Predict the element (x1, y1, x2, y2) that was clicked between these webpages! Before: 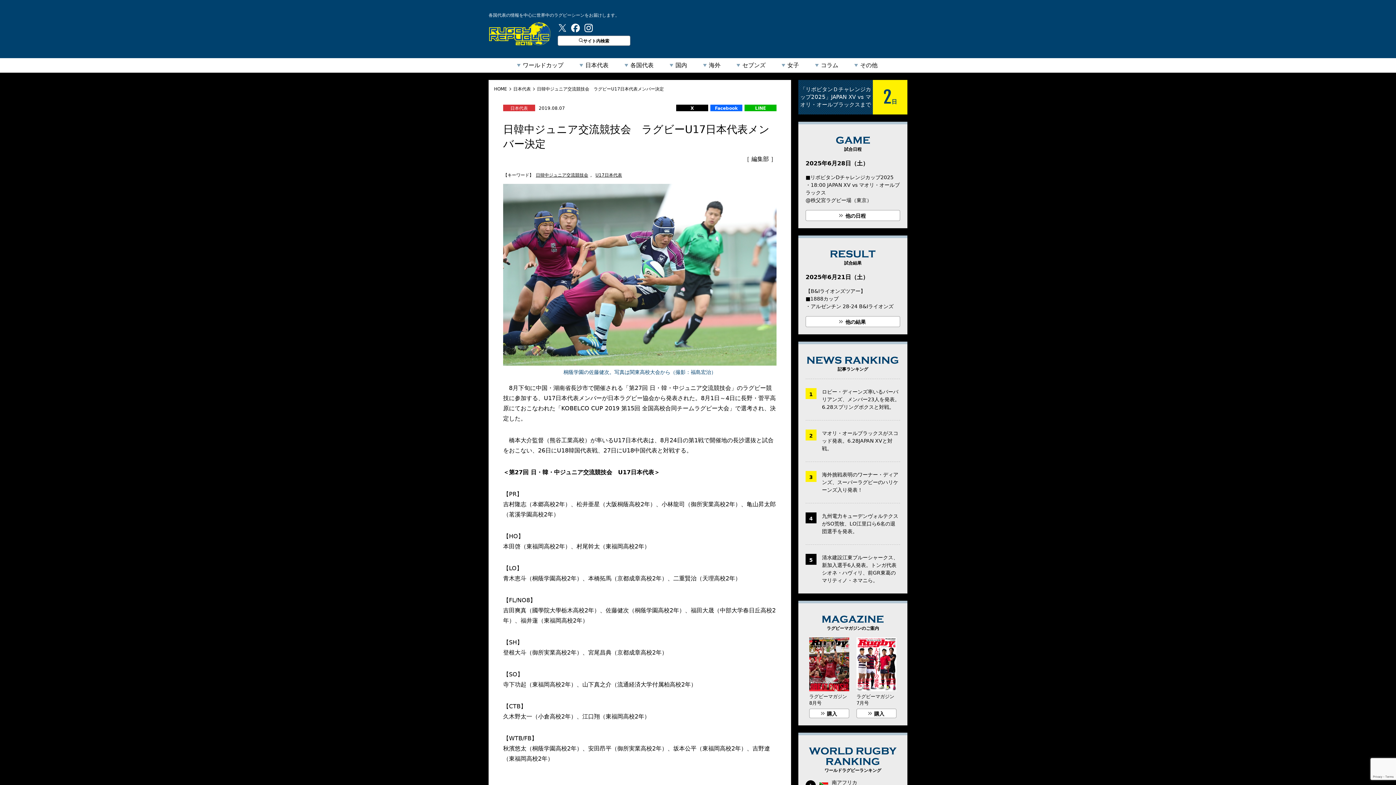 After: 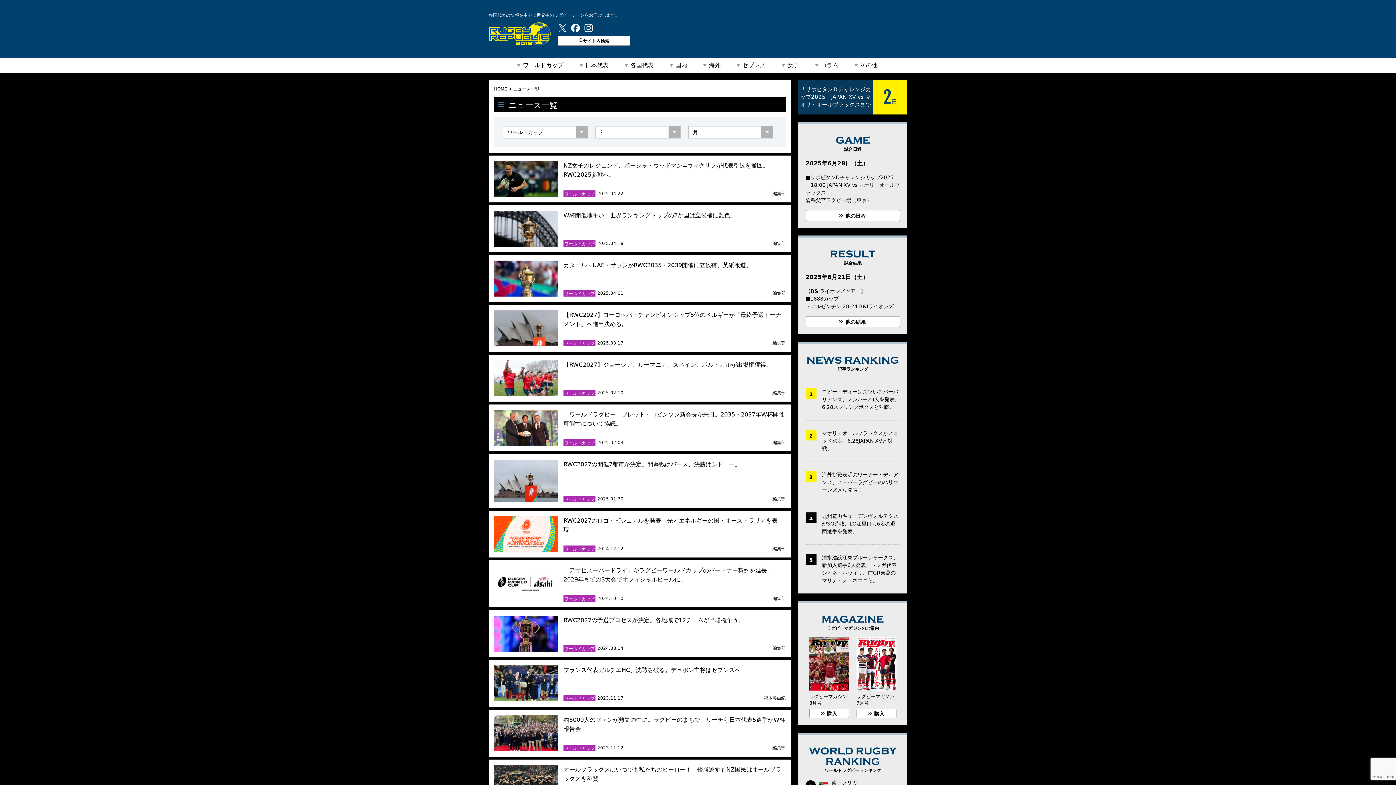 Action: bbox: (509, 58, 572, 72) label: ワールドカップ